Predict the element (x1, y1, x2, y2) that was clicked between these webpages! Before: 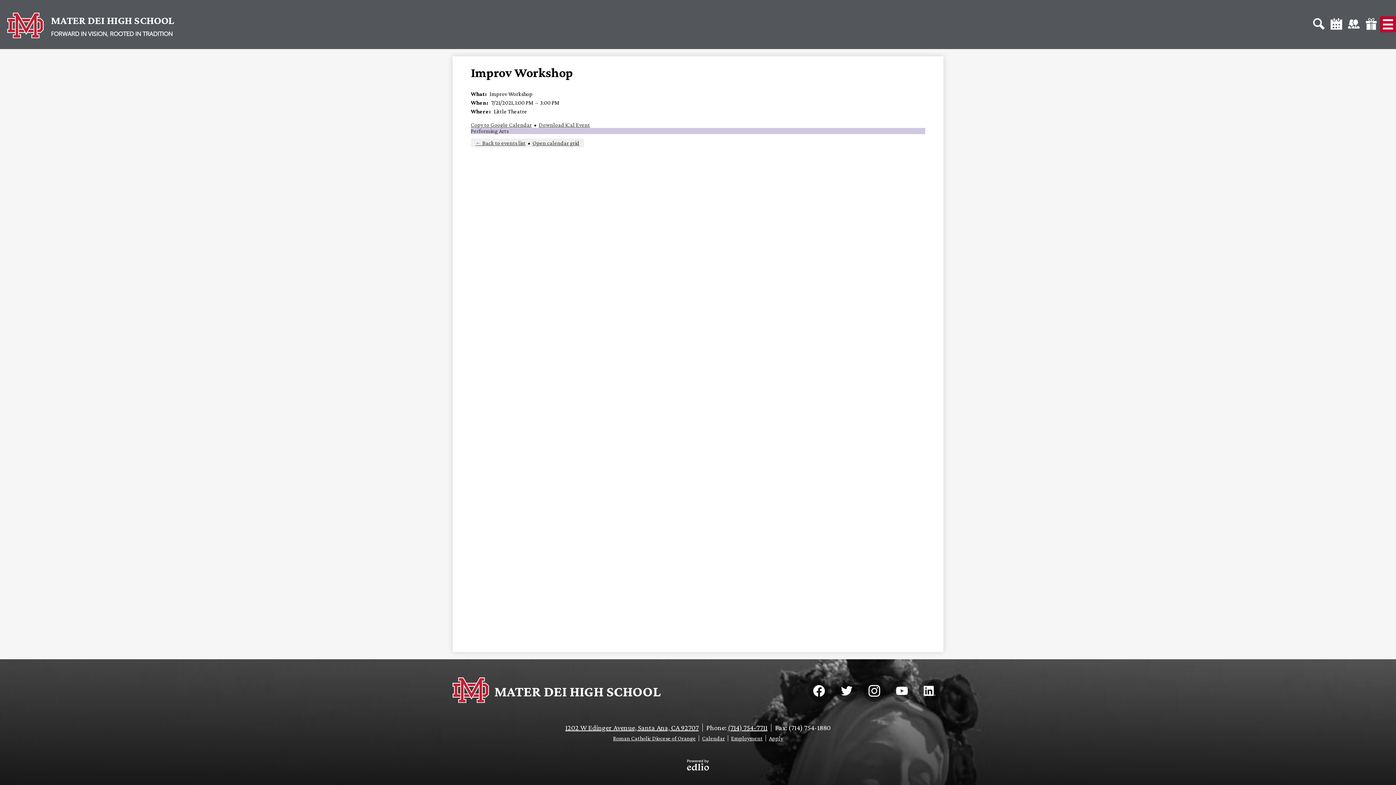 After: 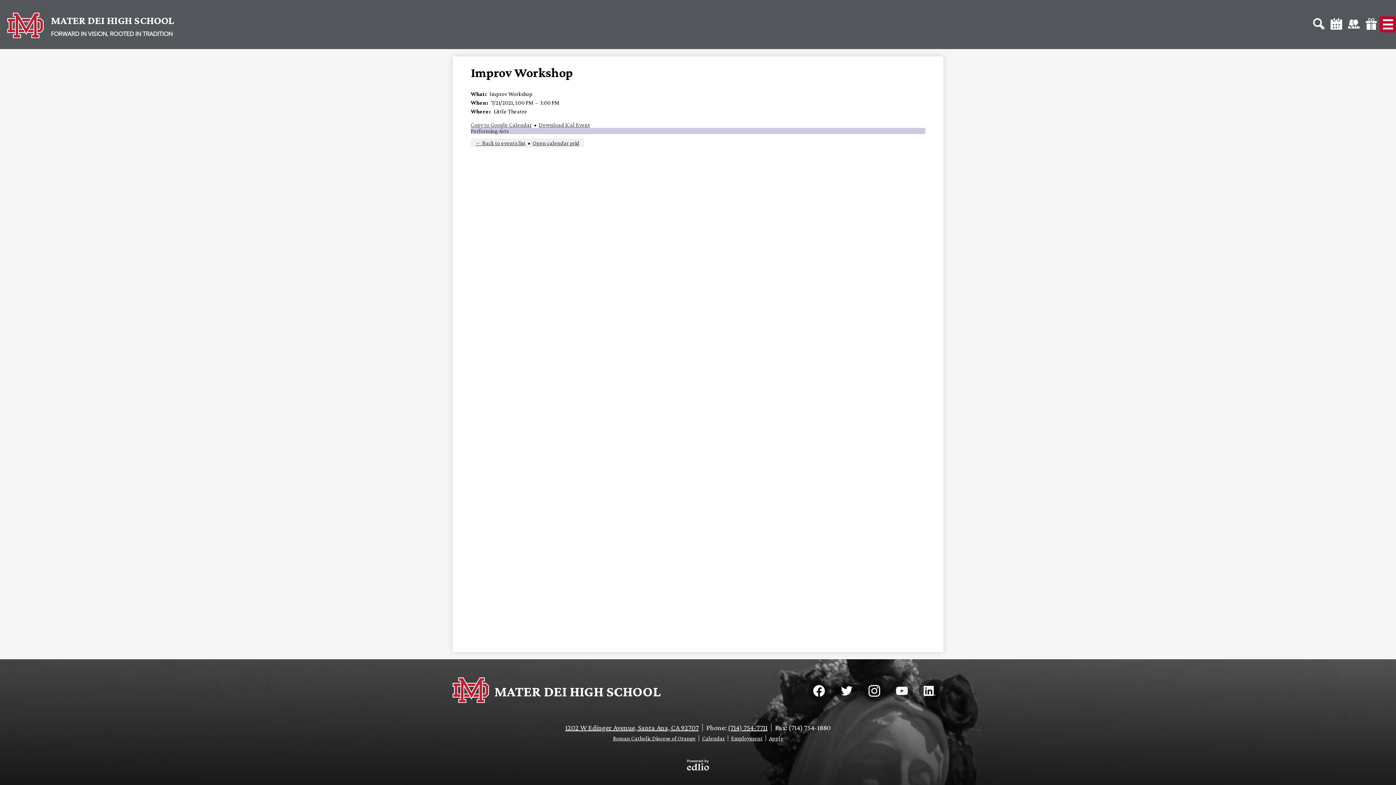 Action: bbox: (836, 680, 857, 702) label: Twitter